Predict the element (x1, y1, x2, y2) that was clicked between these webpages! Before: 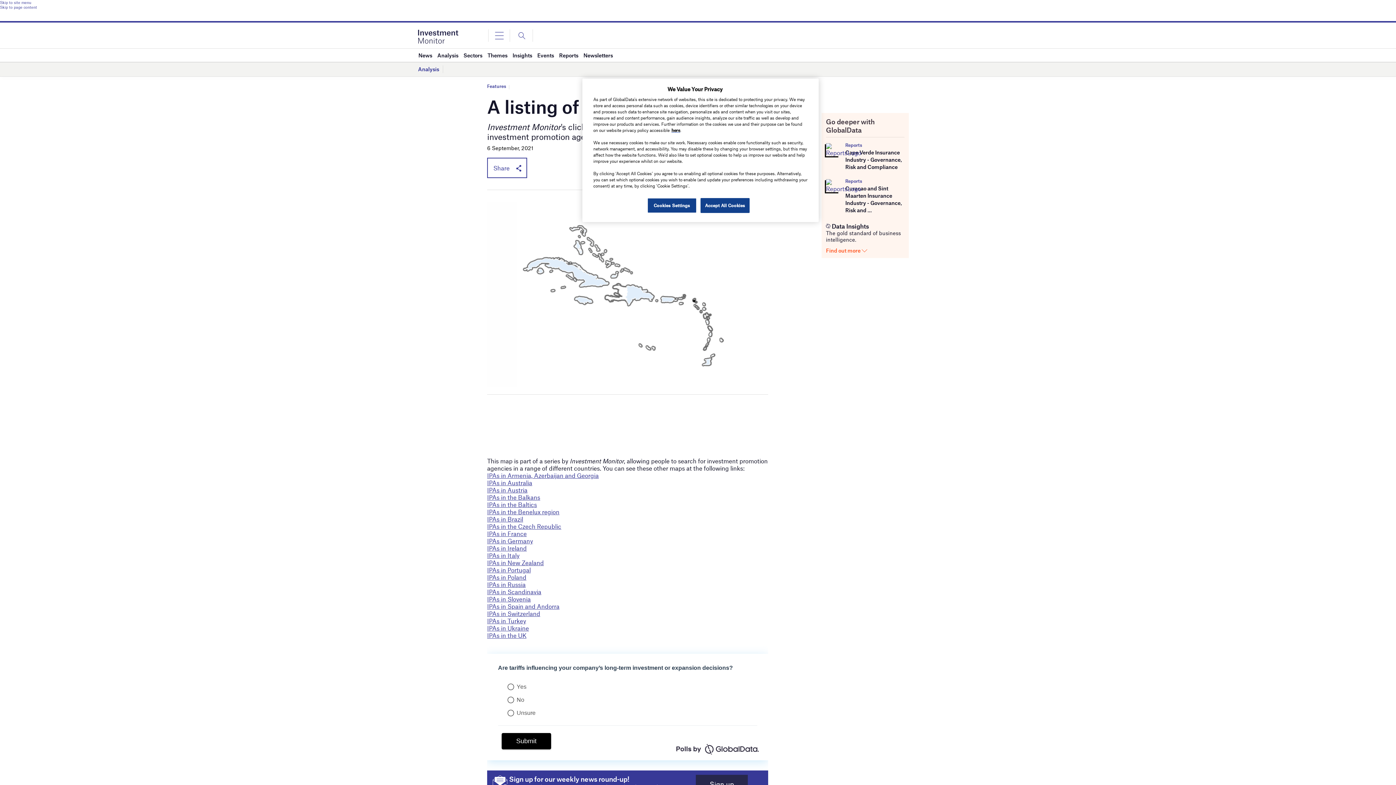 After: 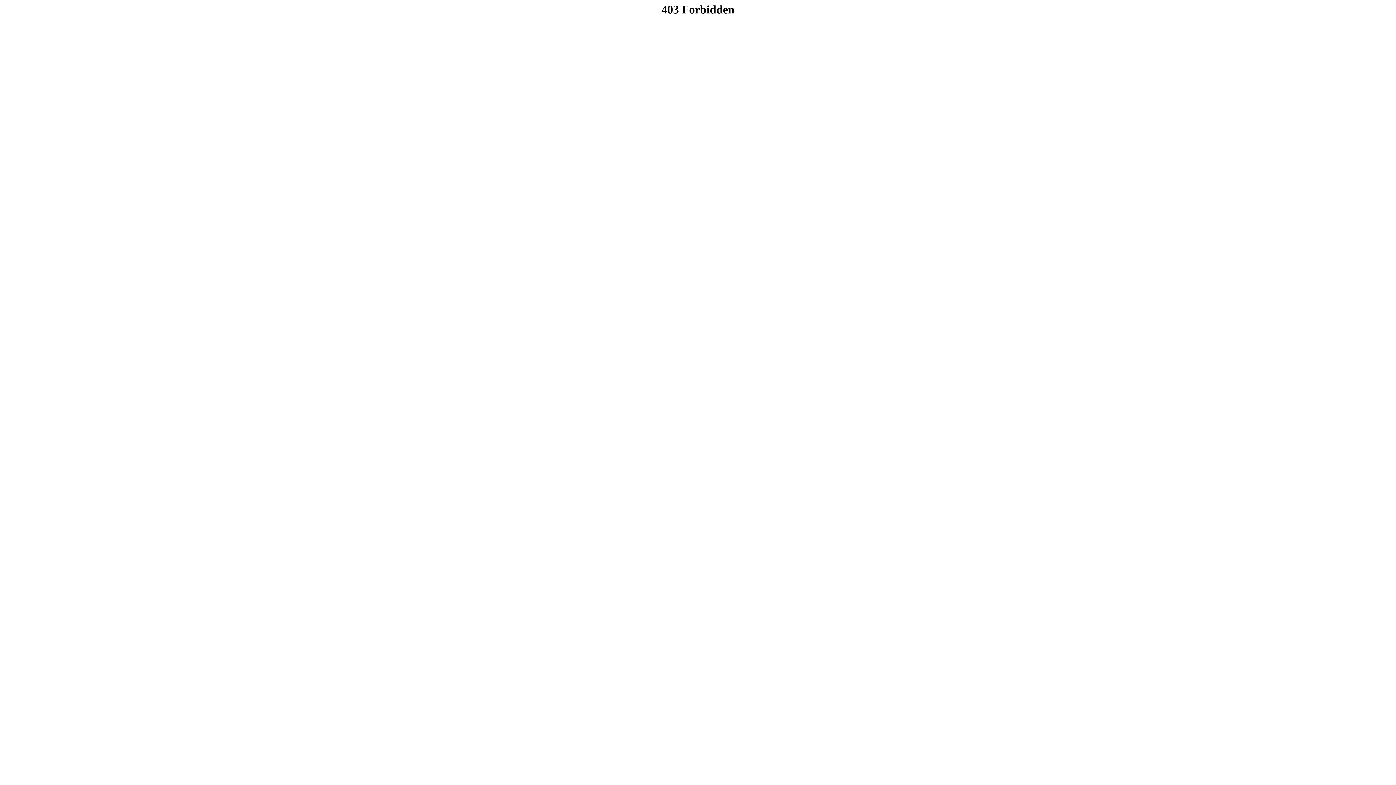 Action: bbox: (826, 181, 839, 188)